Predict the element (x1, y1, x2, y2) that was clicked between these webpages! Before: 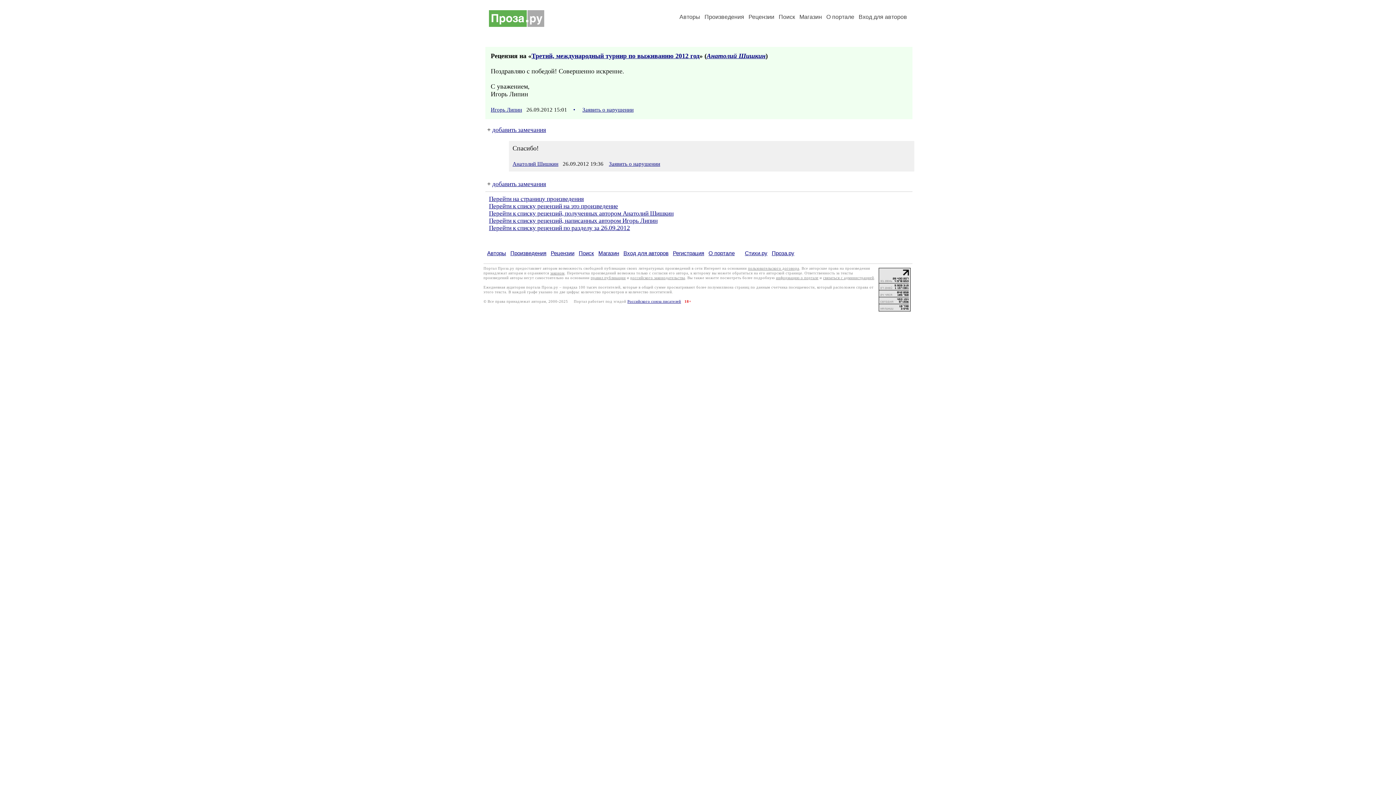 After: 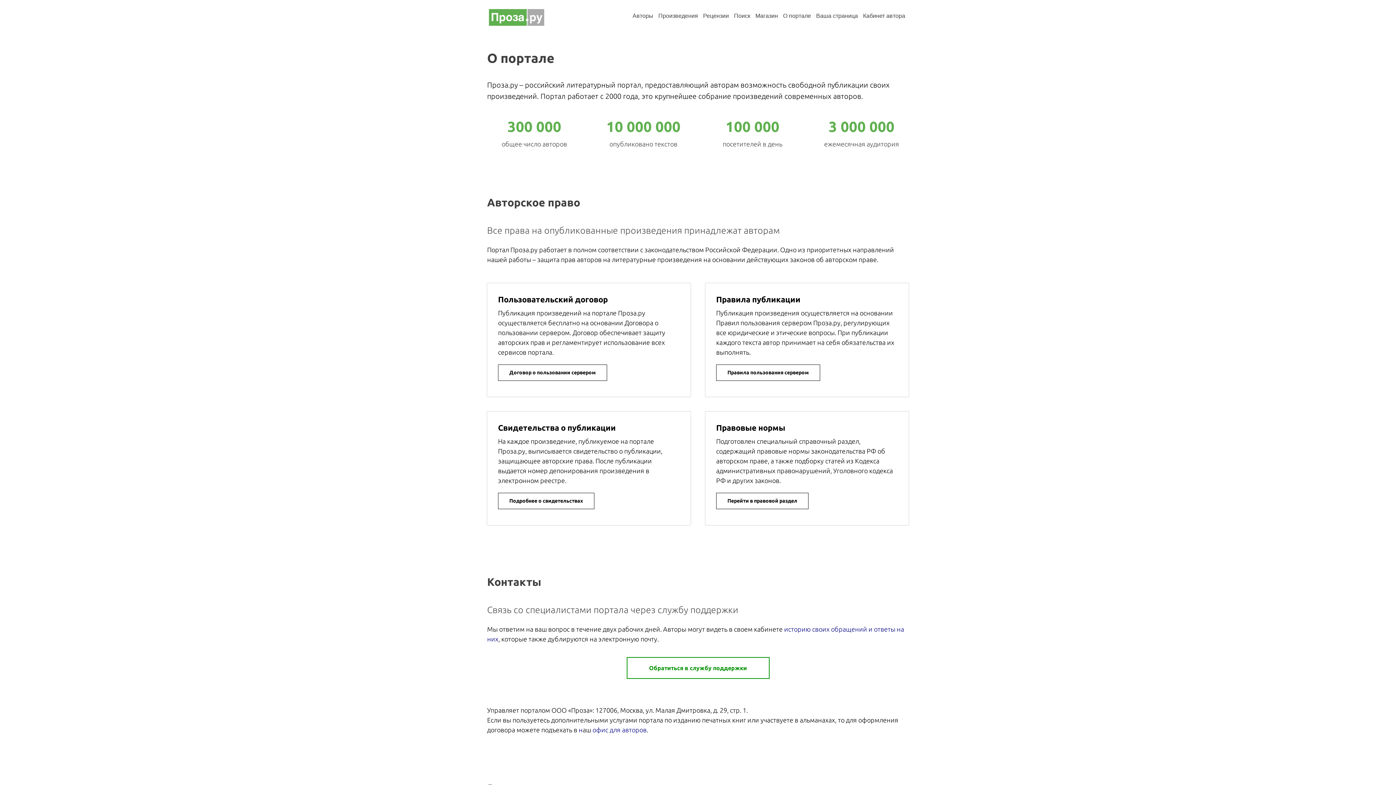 Action: label: О портале bbox: (826, 13, 854, 20)